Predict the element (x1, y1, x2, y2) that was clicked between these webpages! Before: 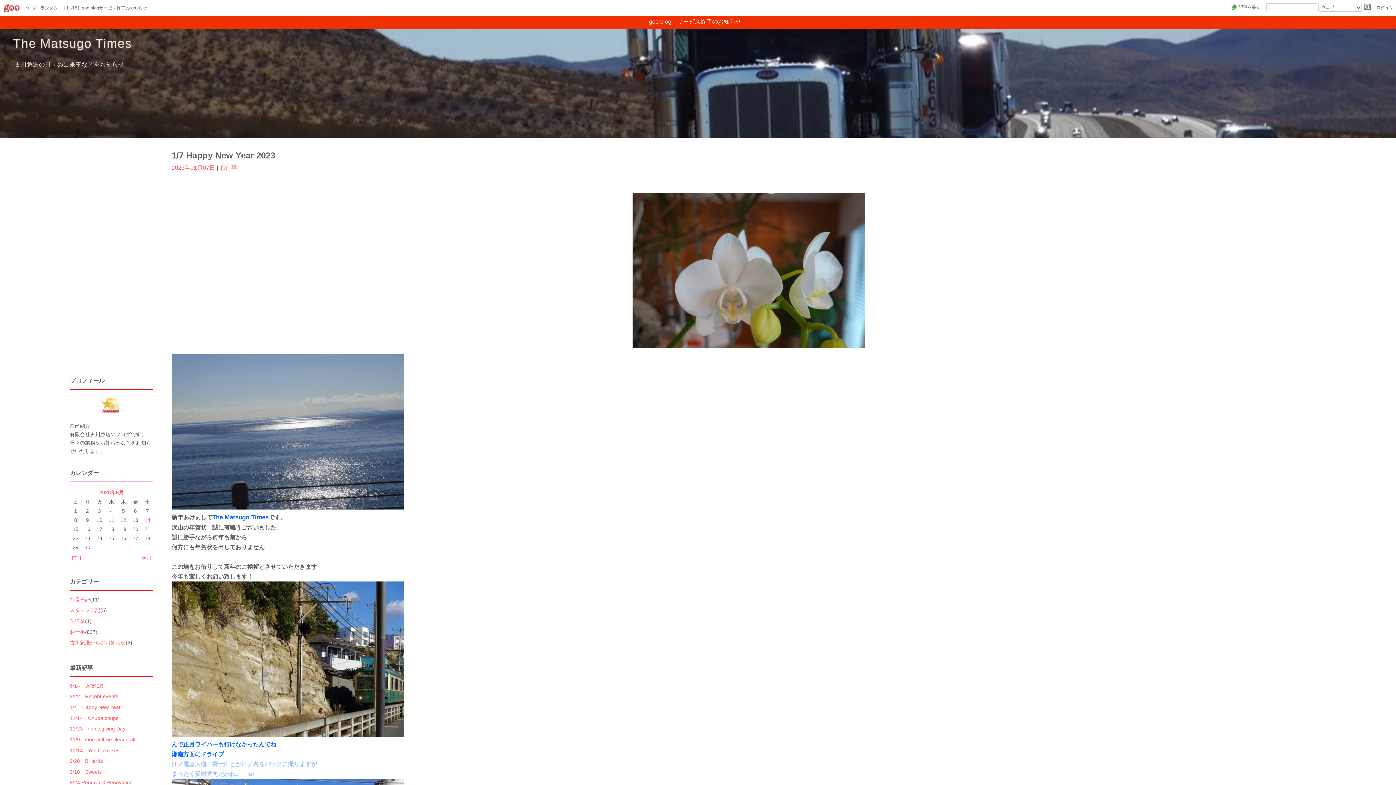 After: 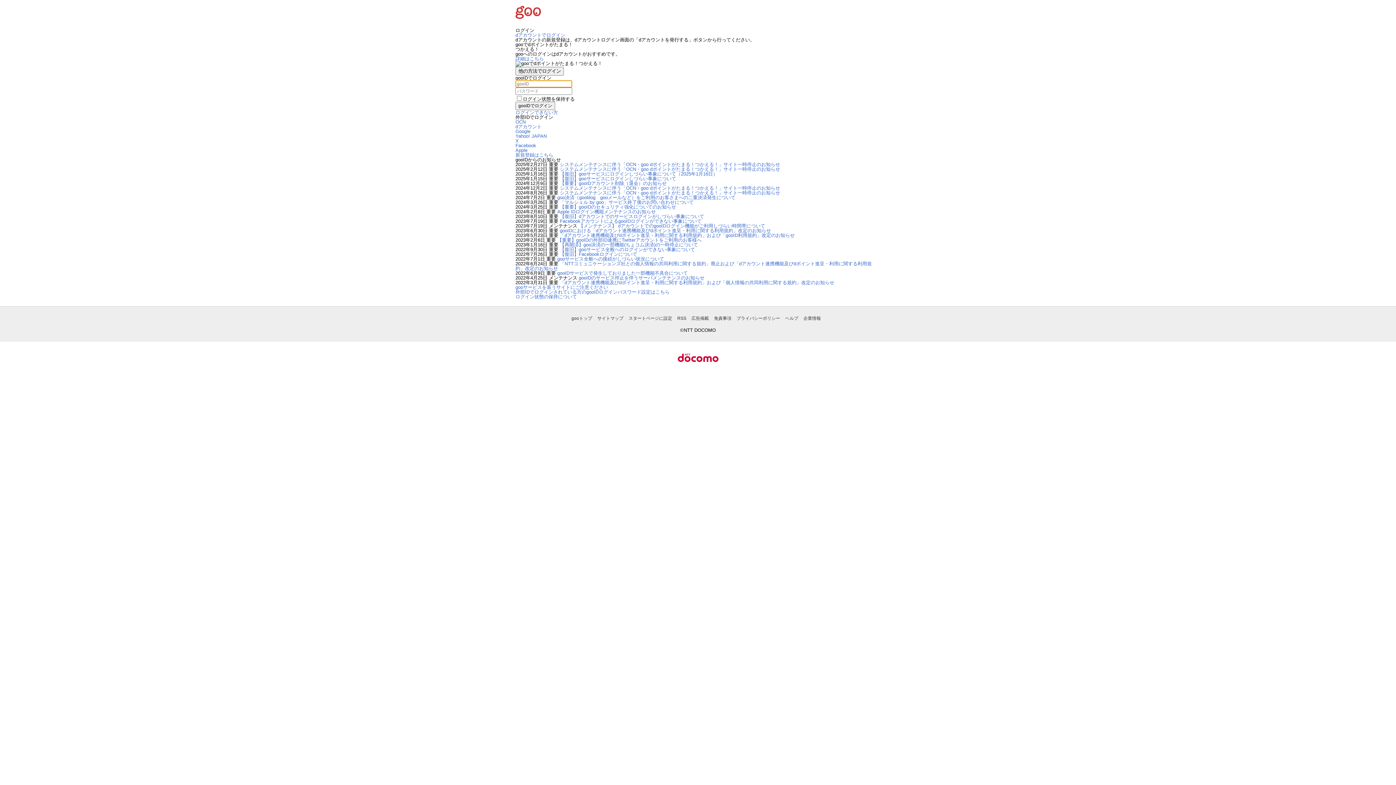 Action: bbox: (1376, 3, 1394, 12) label: ログイン